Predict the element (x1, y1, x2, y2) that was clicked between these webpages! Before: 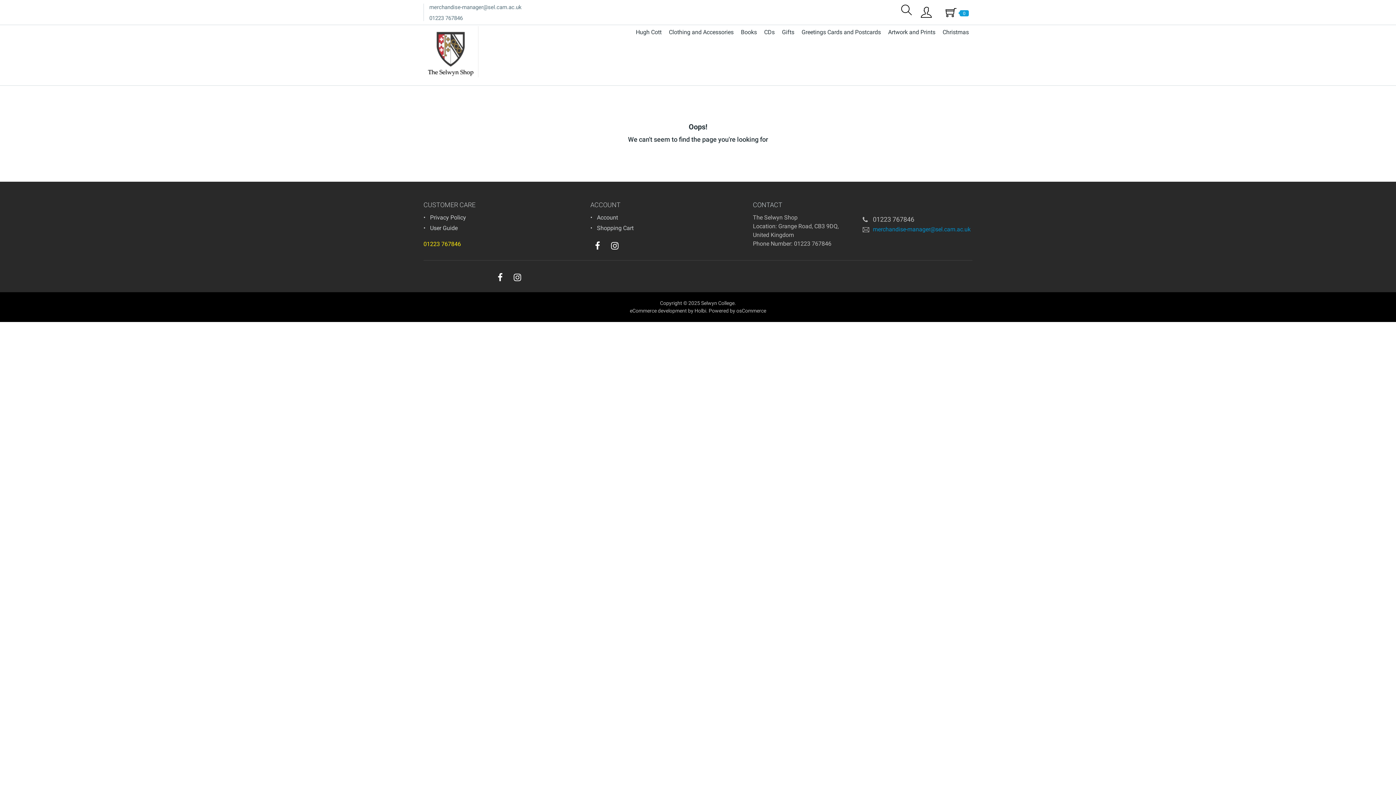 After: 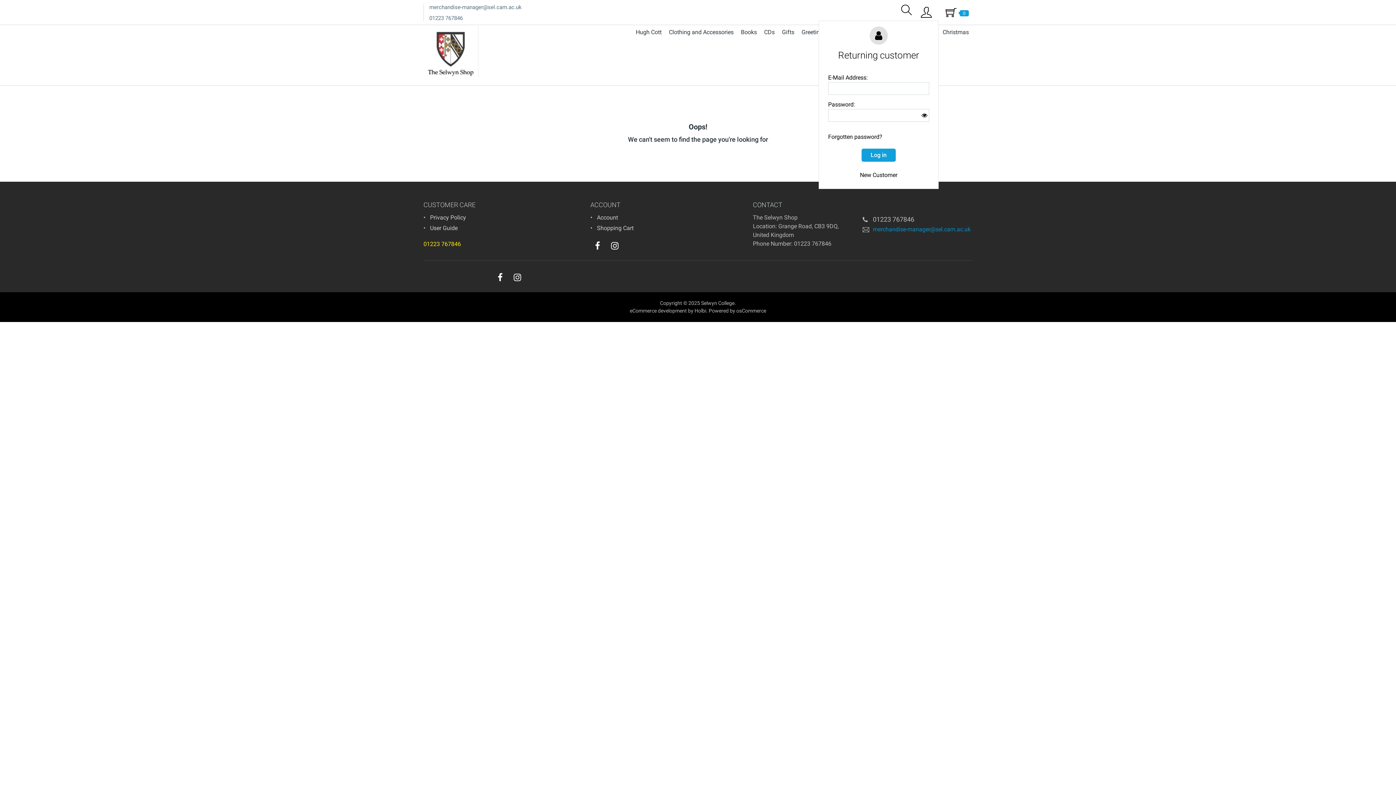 Action: bbox: (914, 3, 938, 21)